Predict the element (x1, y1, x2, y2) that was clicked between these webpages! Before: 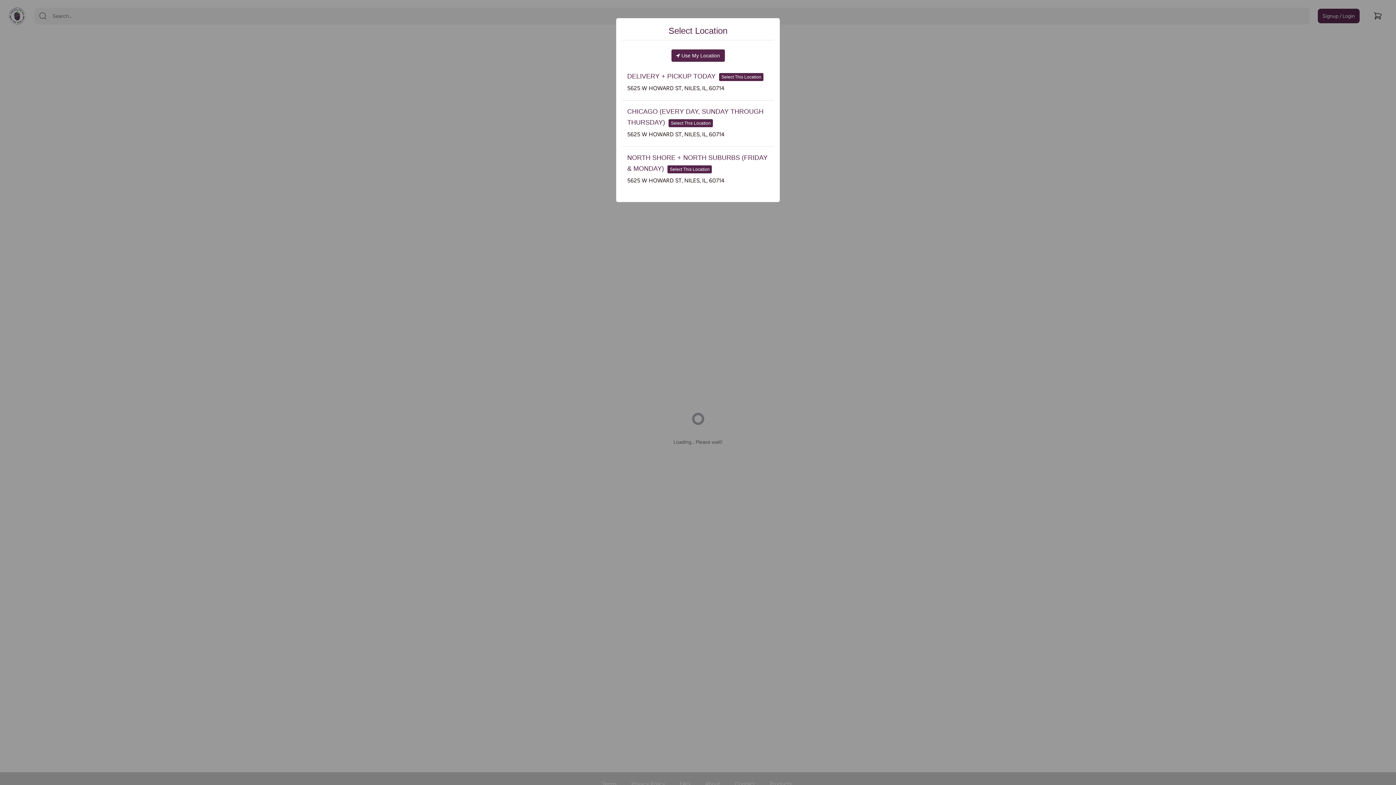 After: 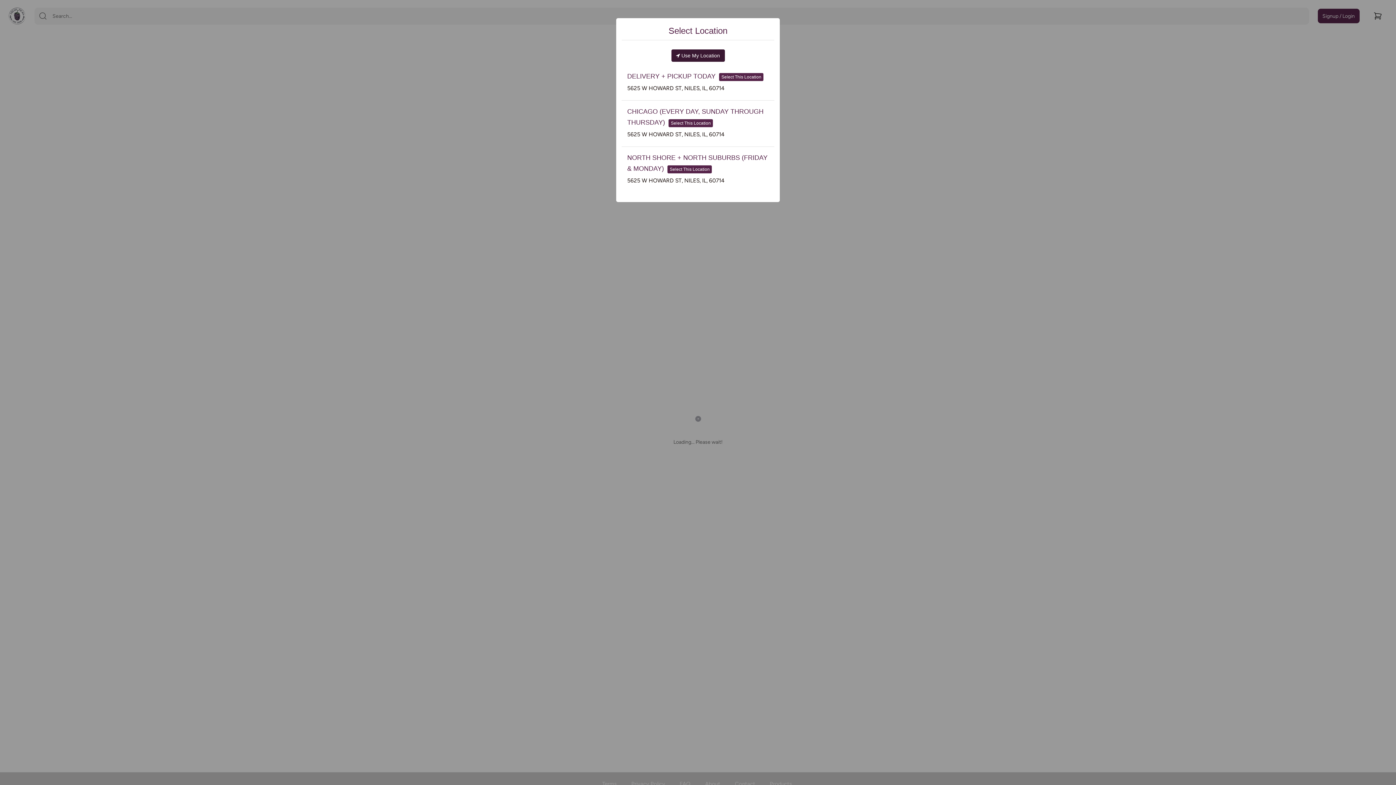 Action: bbox: (671, 35, 724, 47) label:  Use My Location